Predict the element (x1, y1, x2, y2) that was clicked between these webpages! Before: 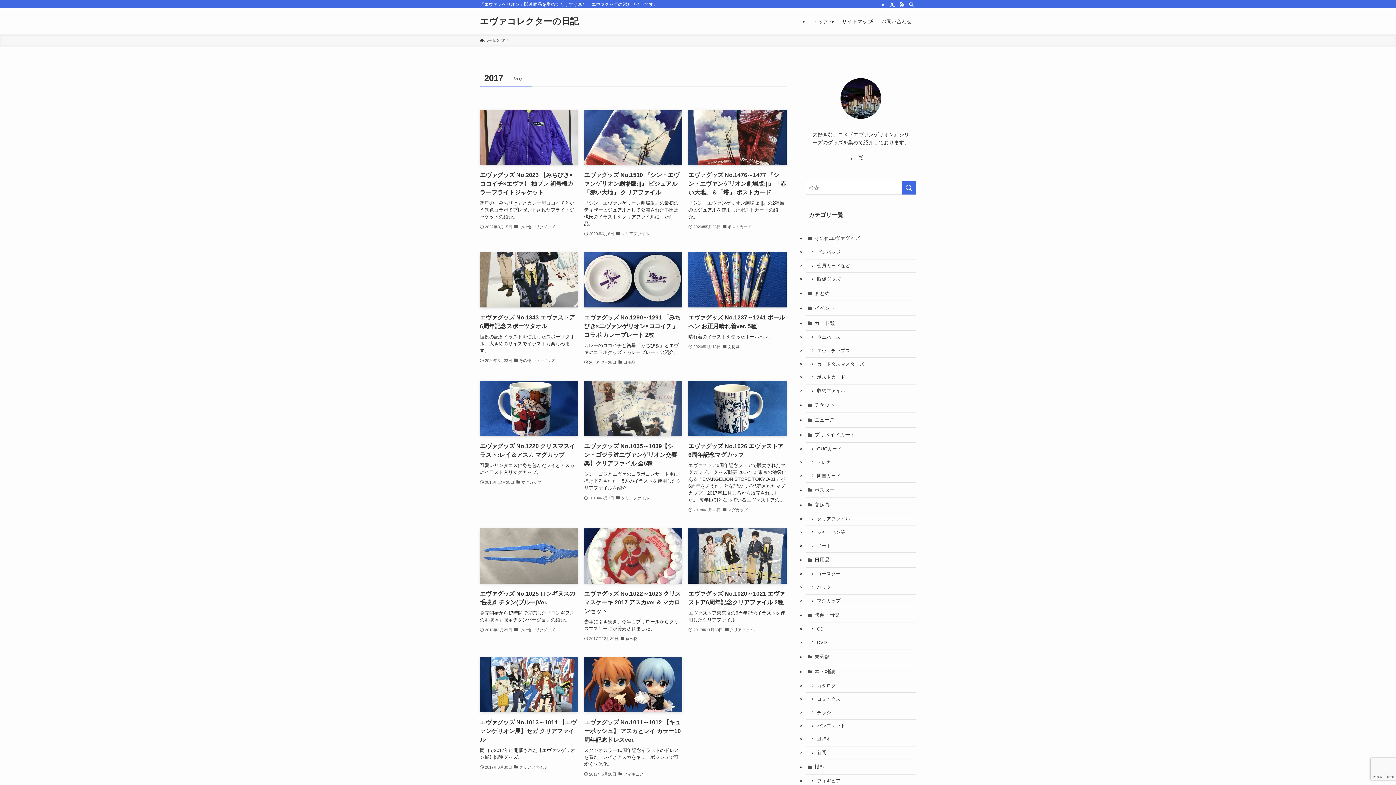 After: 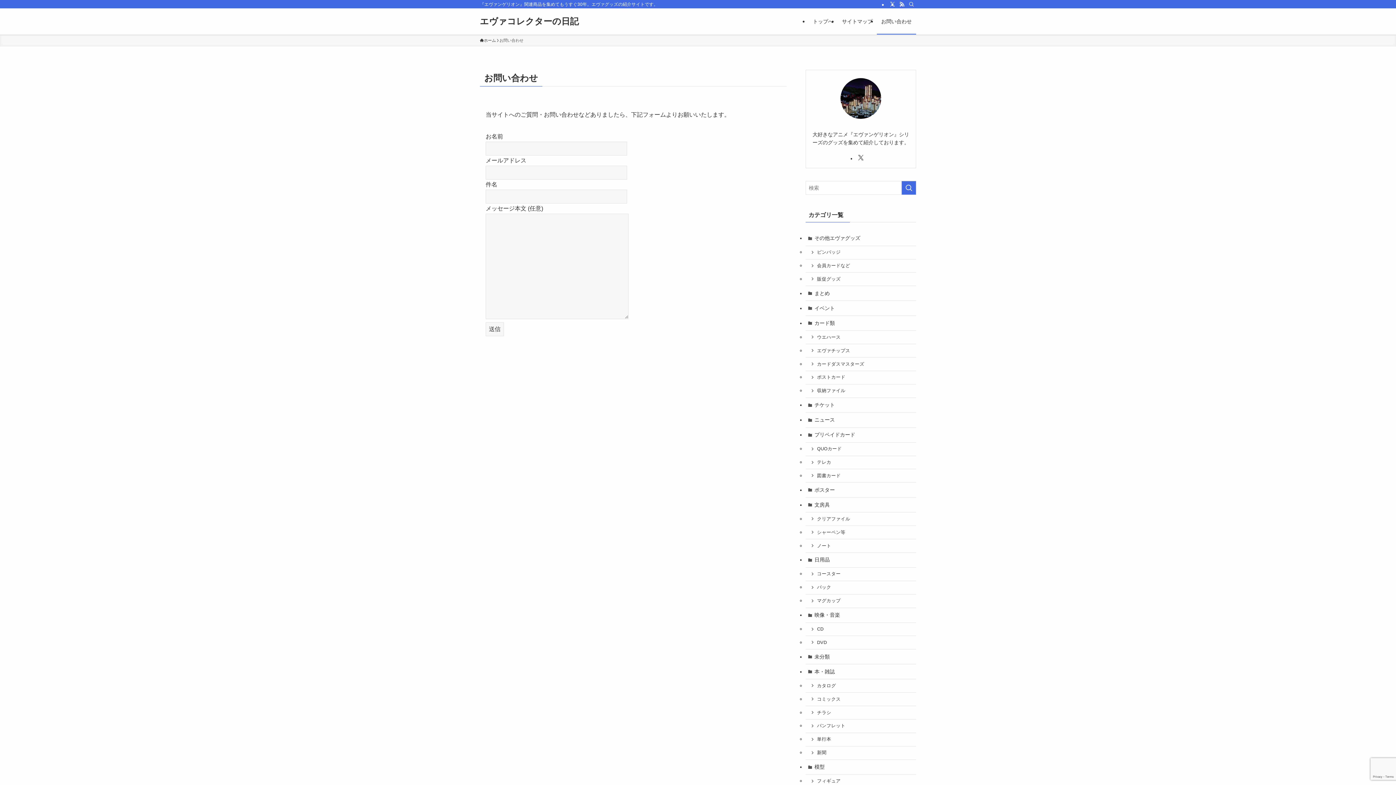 Action: bbox: (877, 8, 916, 34) label: お問い合わせ